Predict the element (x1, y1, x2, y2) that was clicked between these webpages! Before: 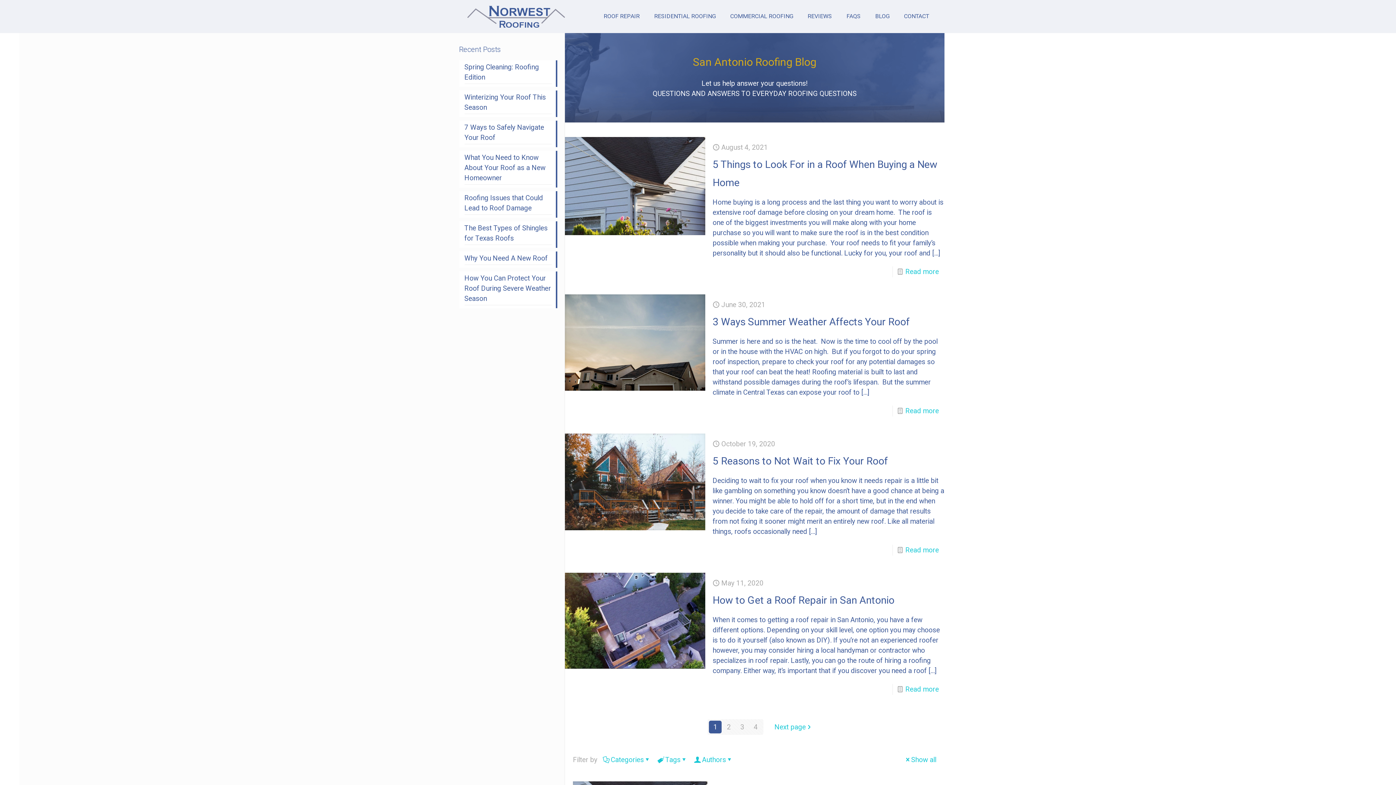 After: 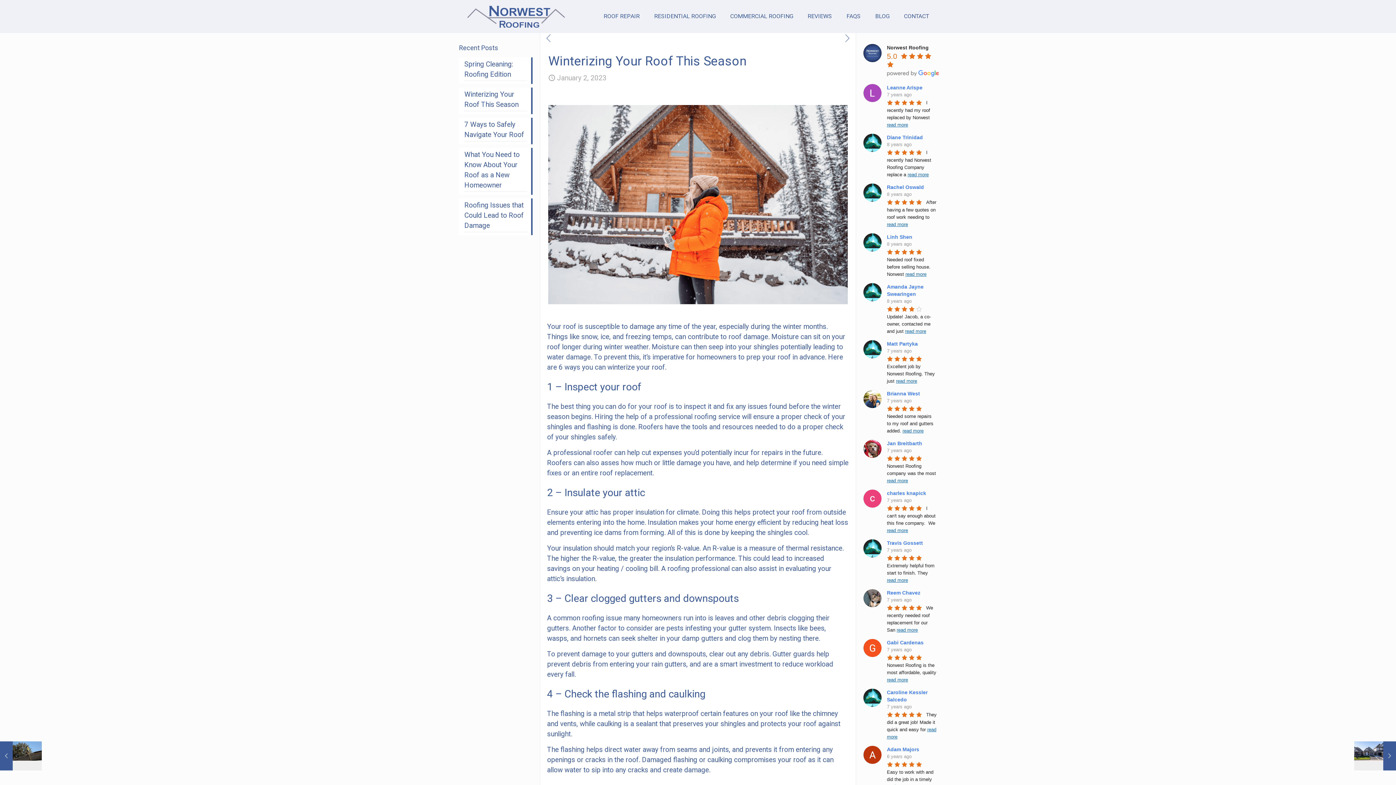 Action: bbox: (464, 92, 552, 114) label: Winterizing Your Roof This Season